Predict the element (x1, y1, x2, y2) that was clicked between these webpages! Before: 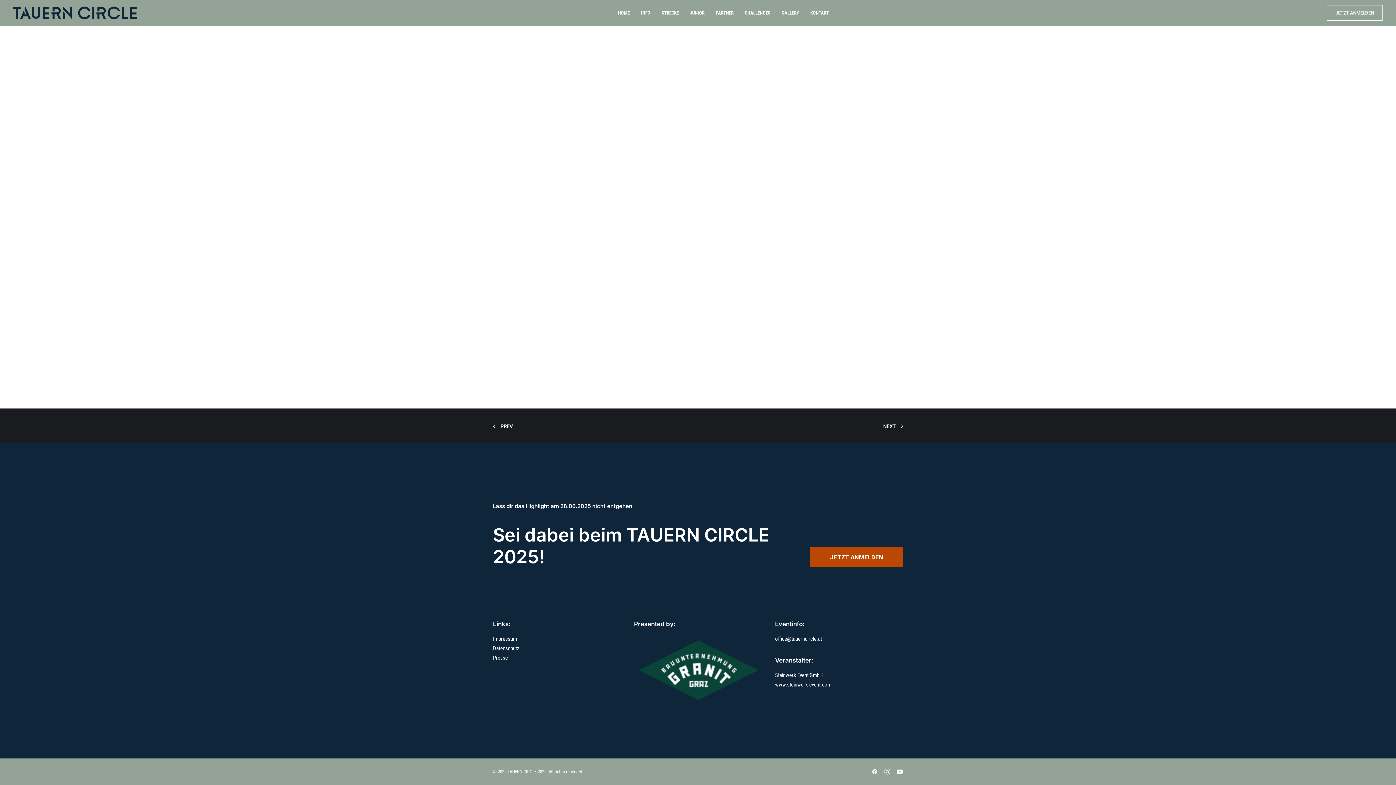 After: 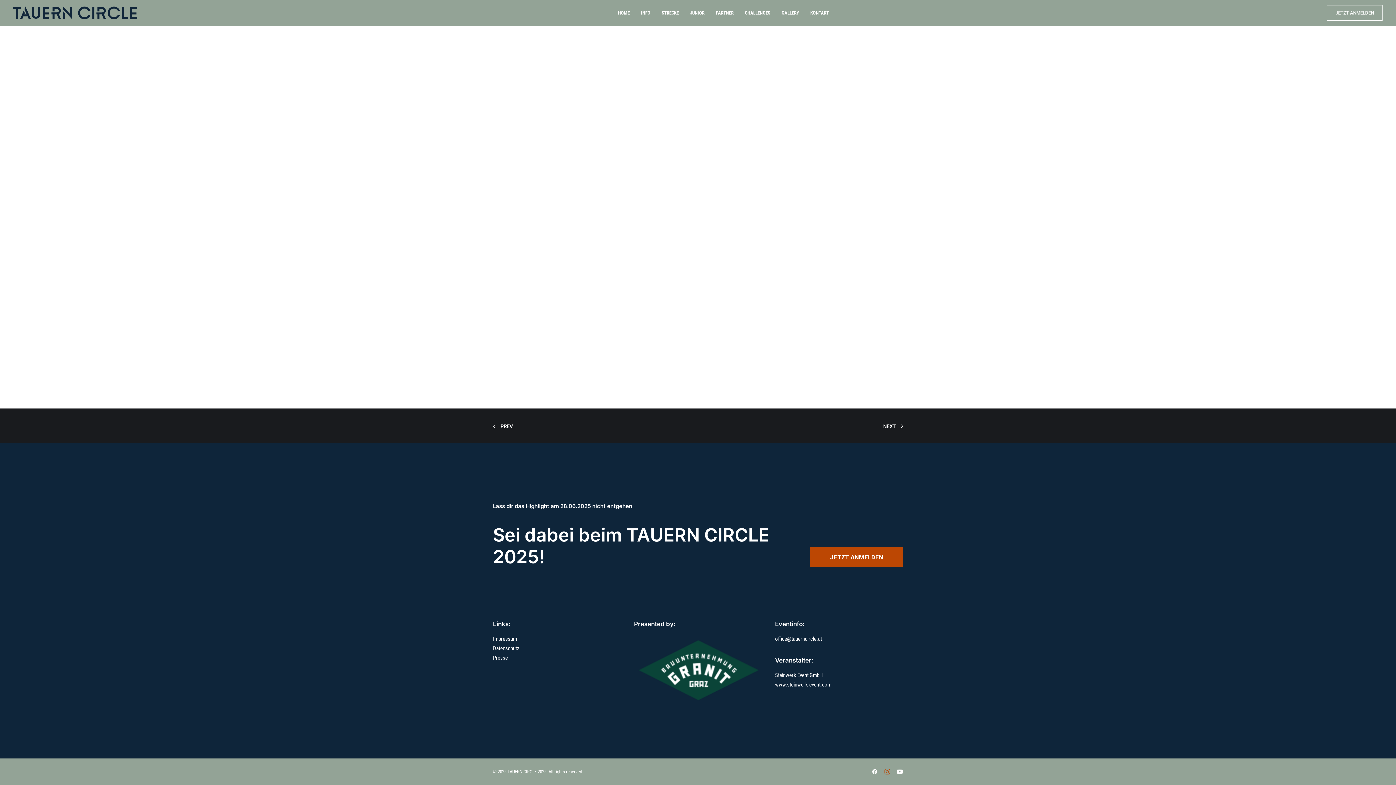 Action: bbox: (884, 770, 890, 776)